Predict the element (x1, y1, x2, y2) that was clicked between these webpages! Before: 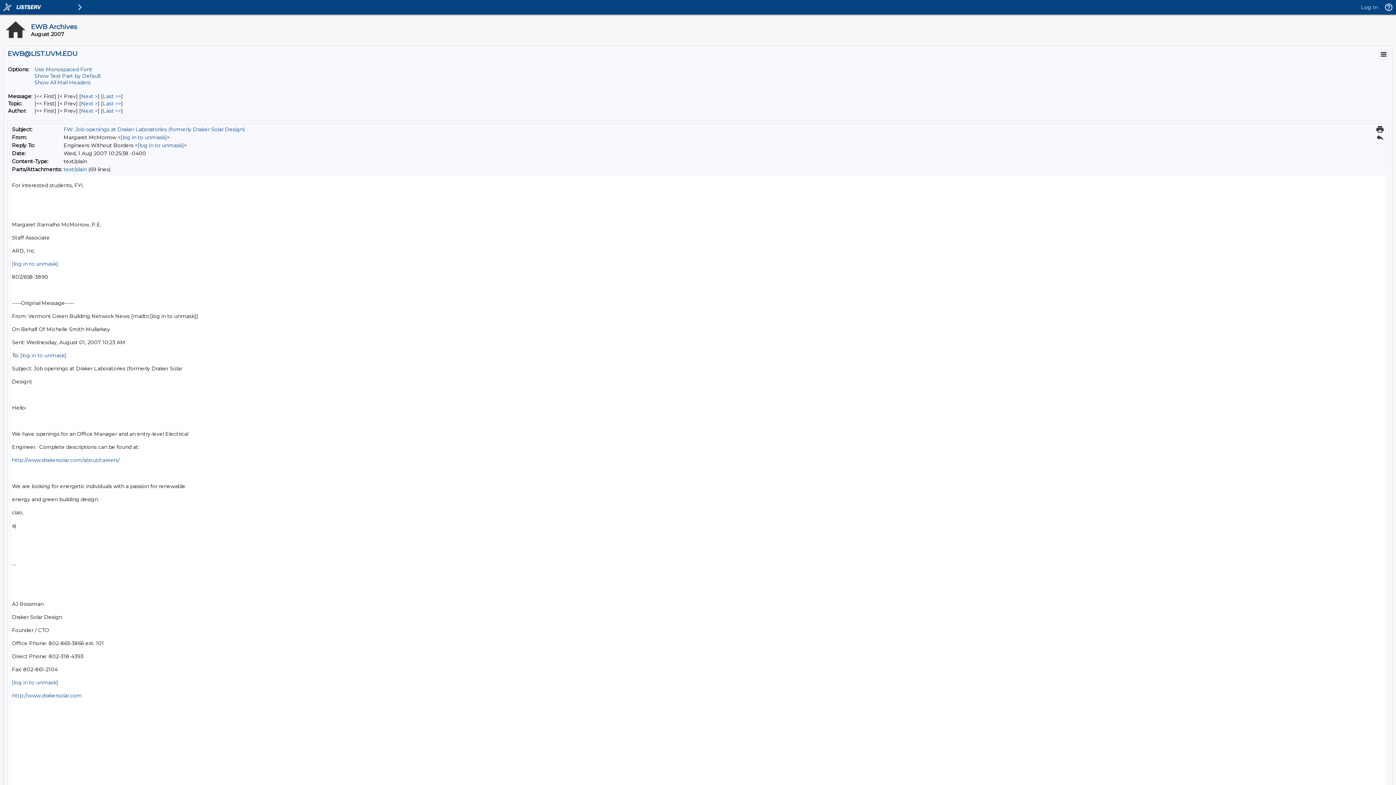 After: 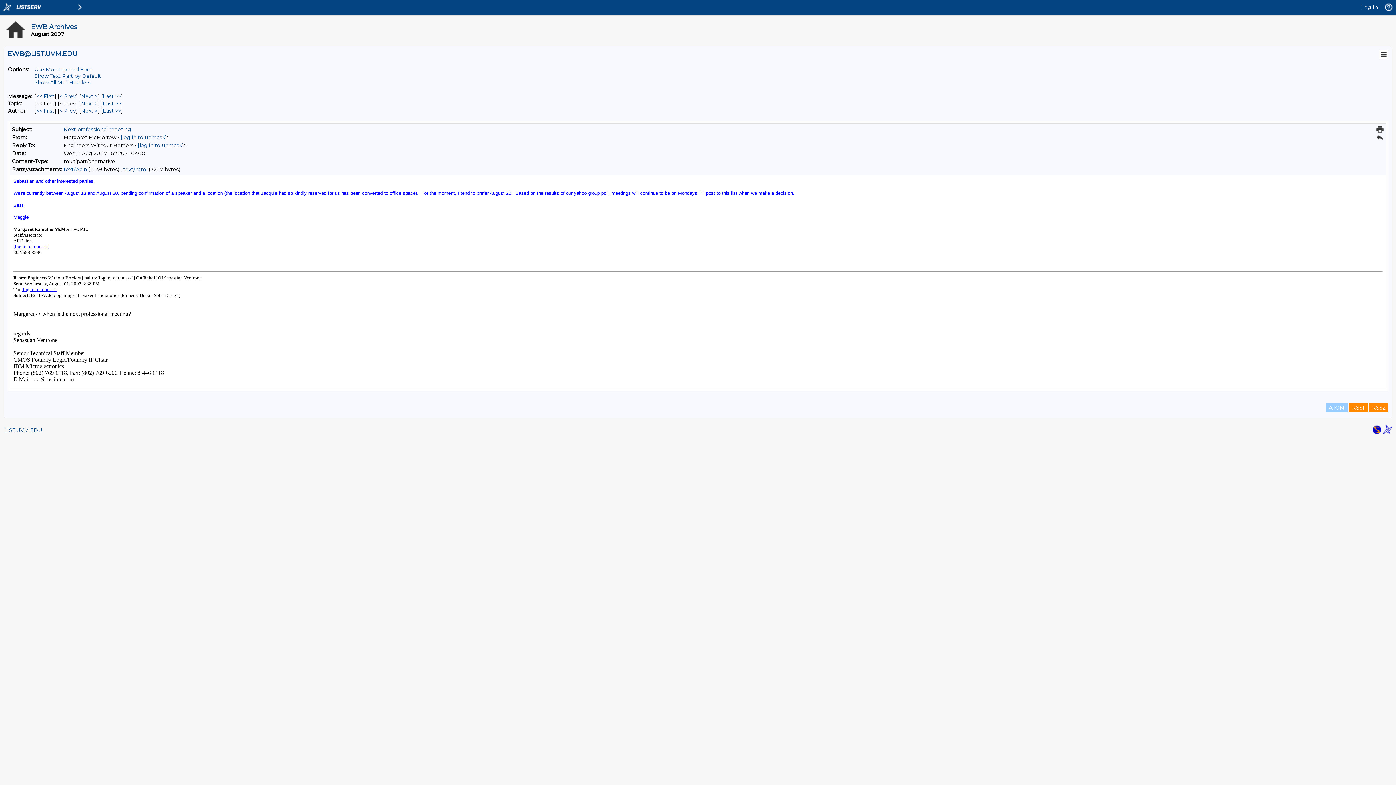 Action: bbox: (81, 107, 97, 114) label: Next Message By Author